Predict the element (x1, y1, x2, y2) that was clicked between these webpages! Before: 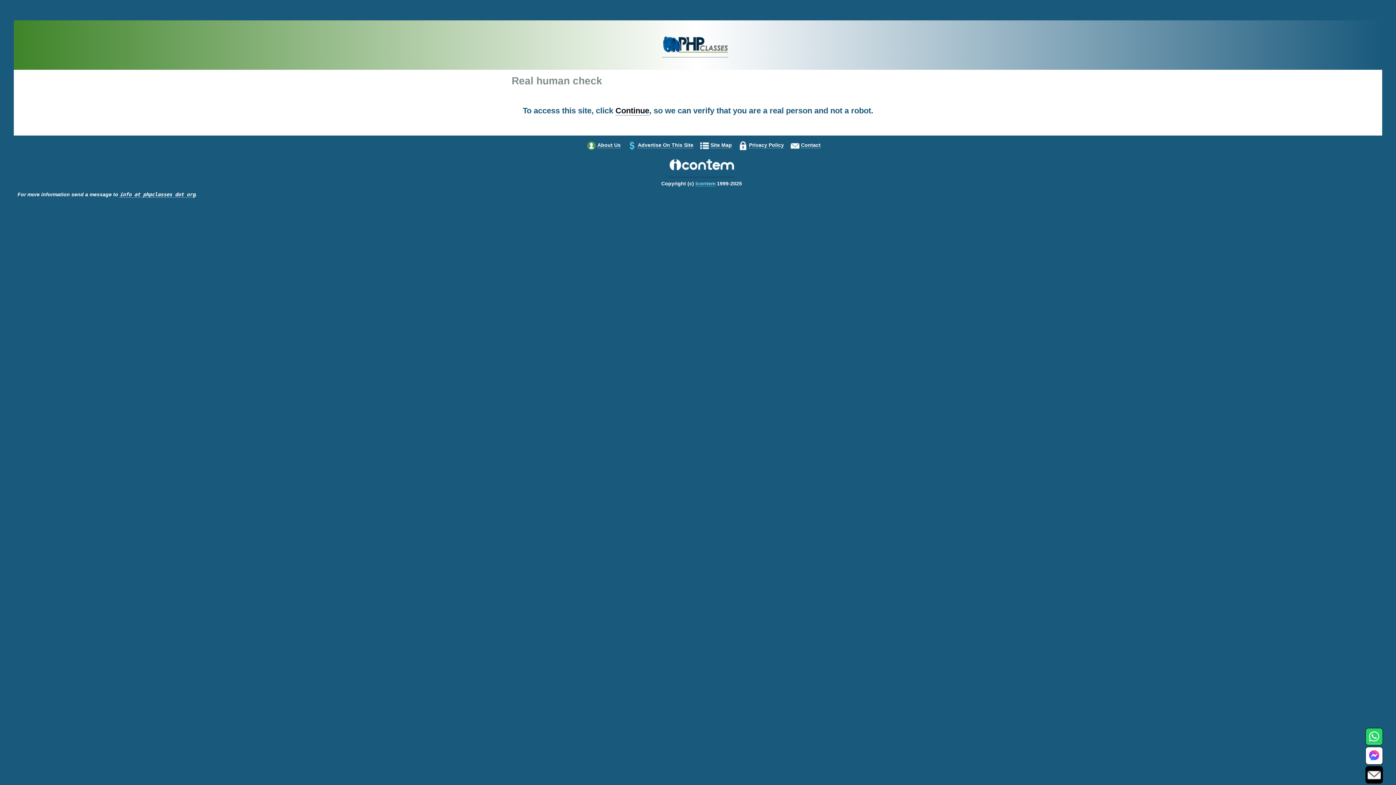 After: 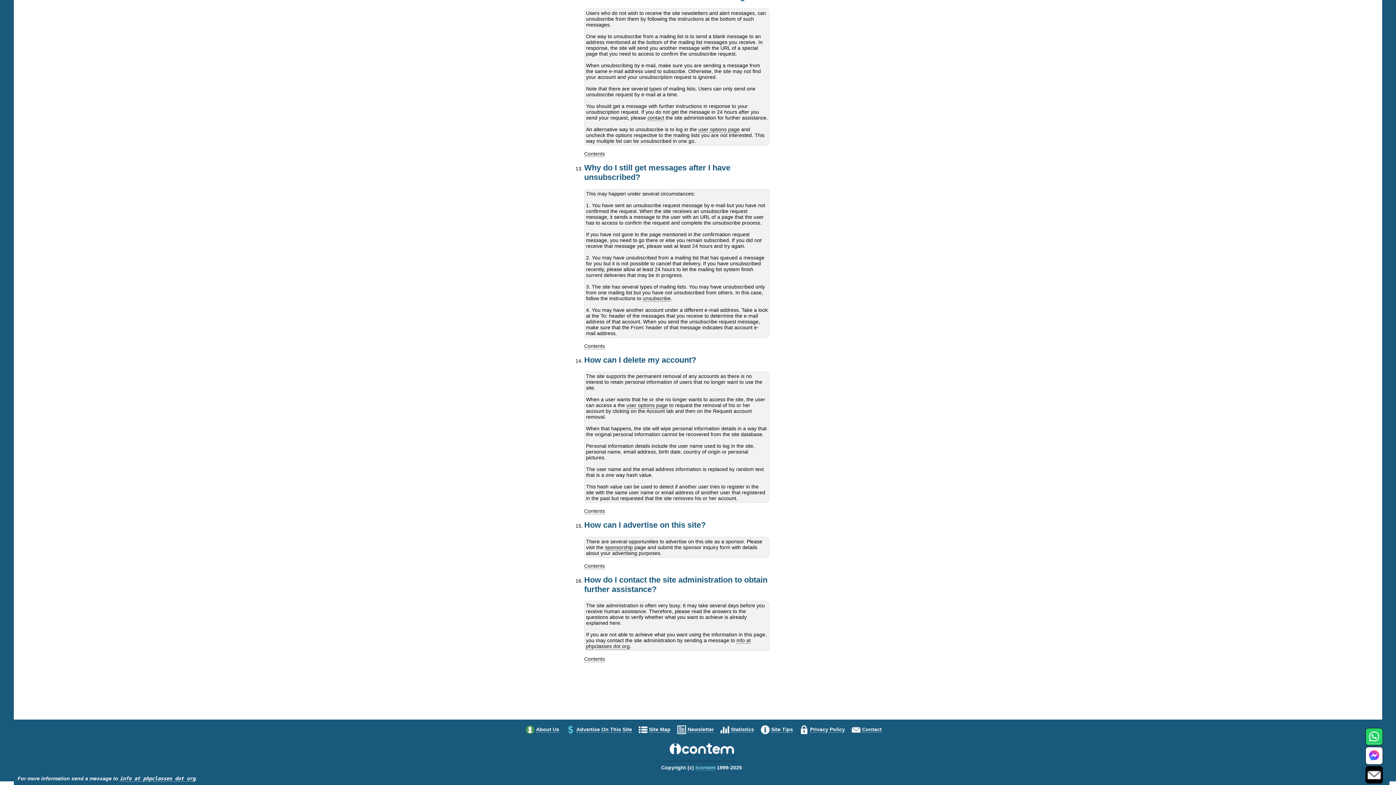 Action: label: Contact bbox: (801, 142, 820, 148)